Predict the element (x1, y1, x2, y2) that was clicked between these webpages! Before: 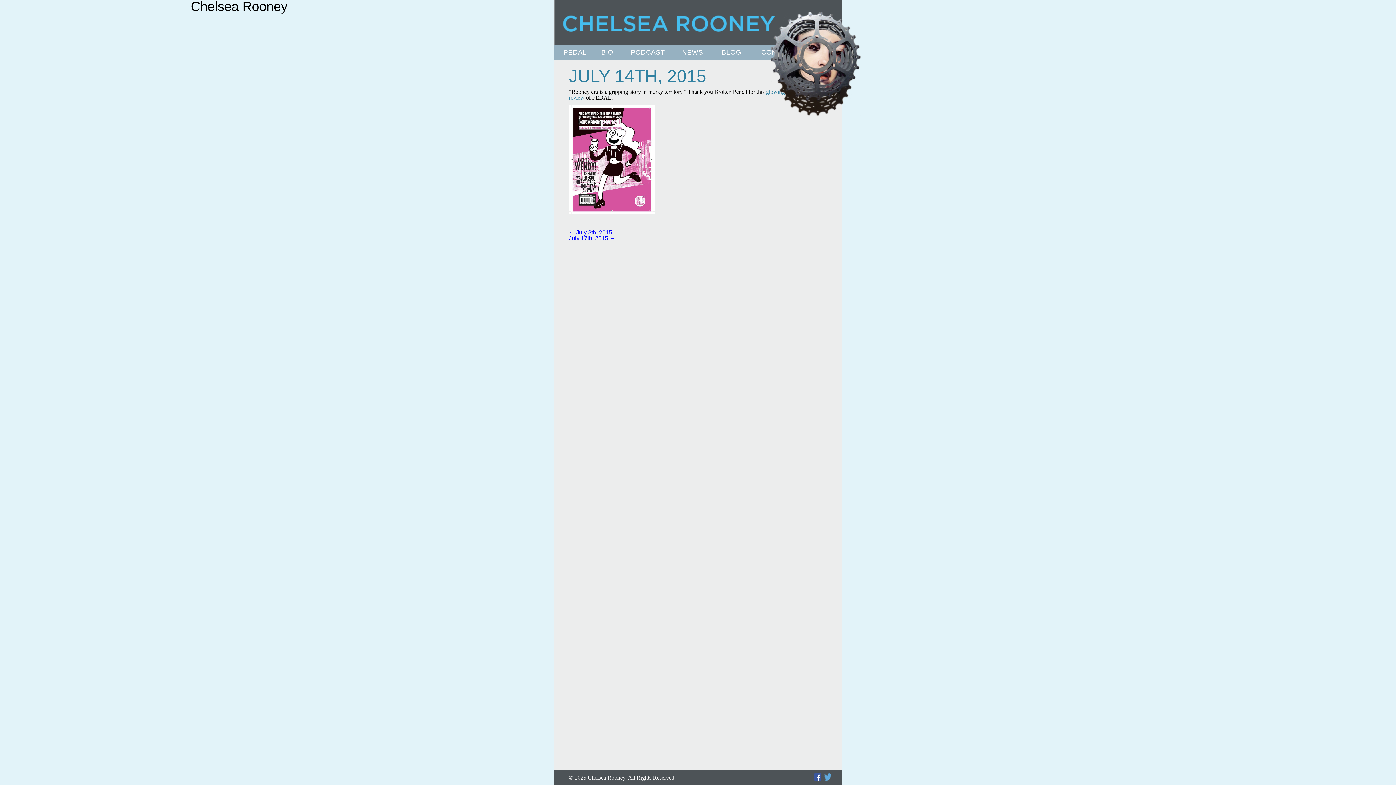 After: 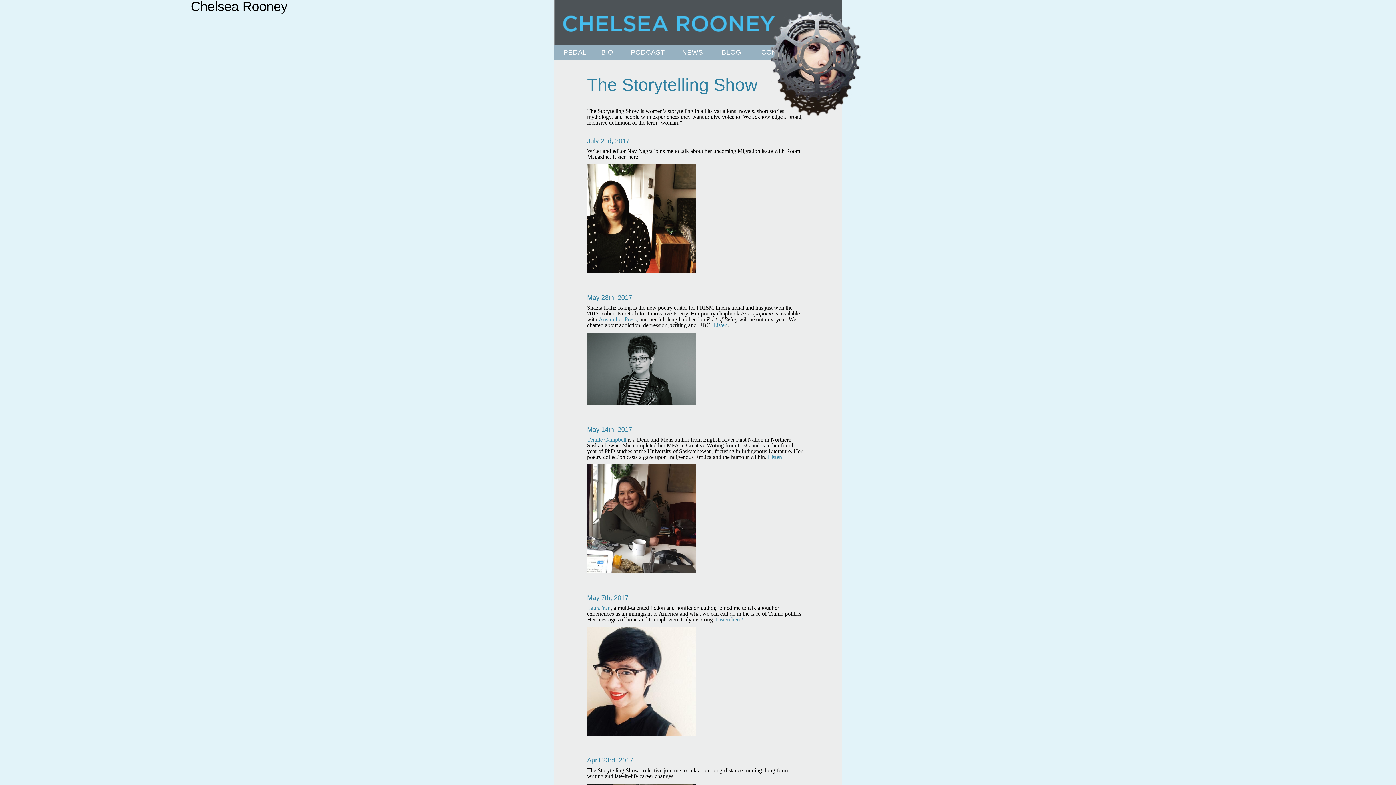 Action: label: PODCAST bbox: (630, 49, 674, 55)